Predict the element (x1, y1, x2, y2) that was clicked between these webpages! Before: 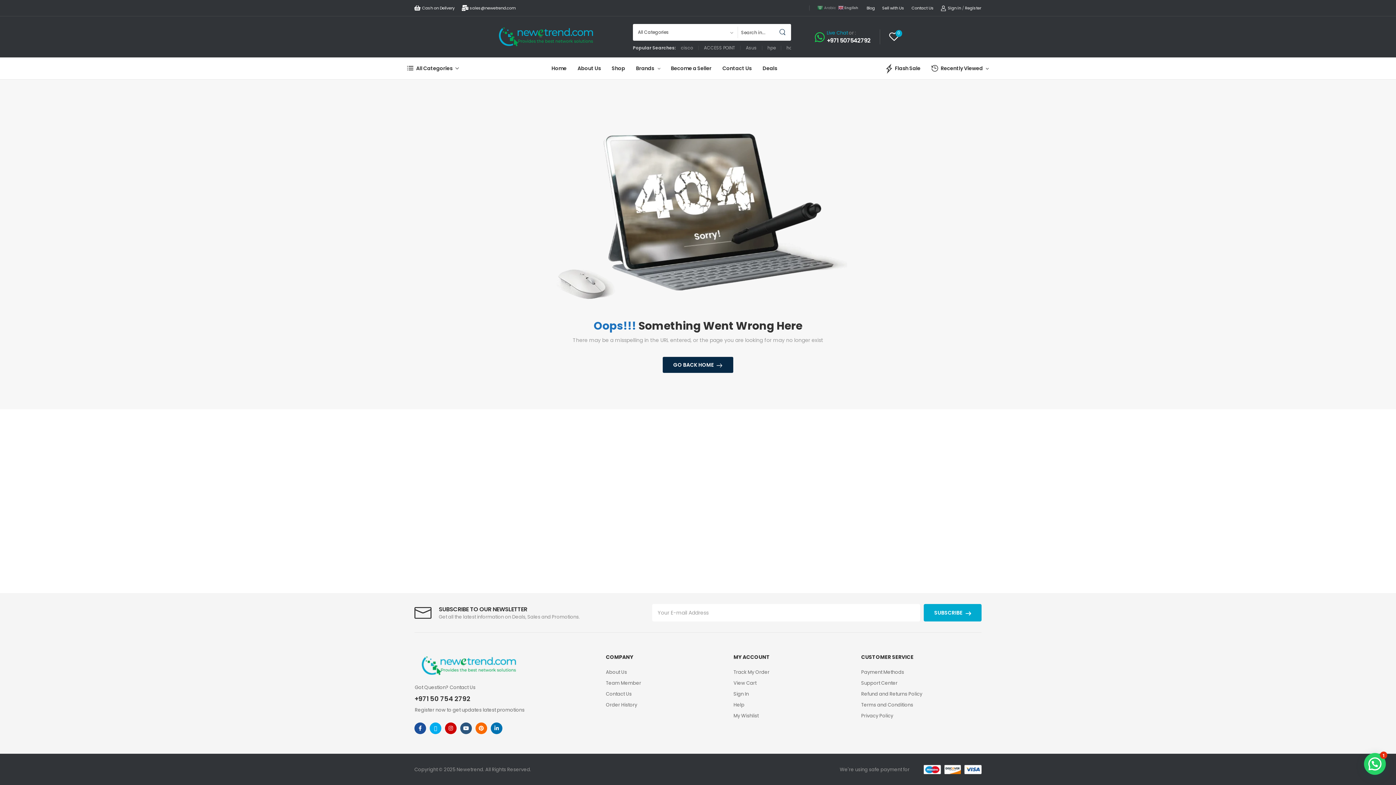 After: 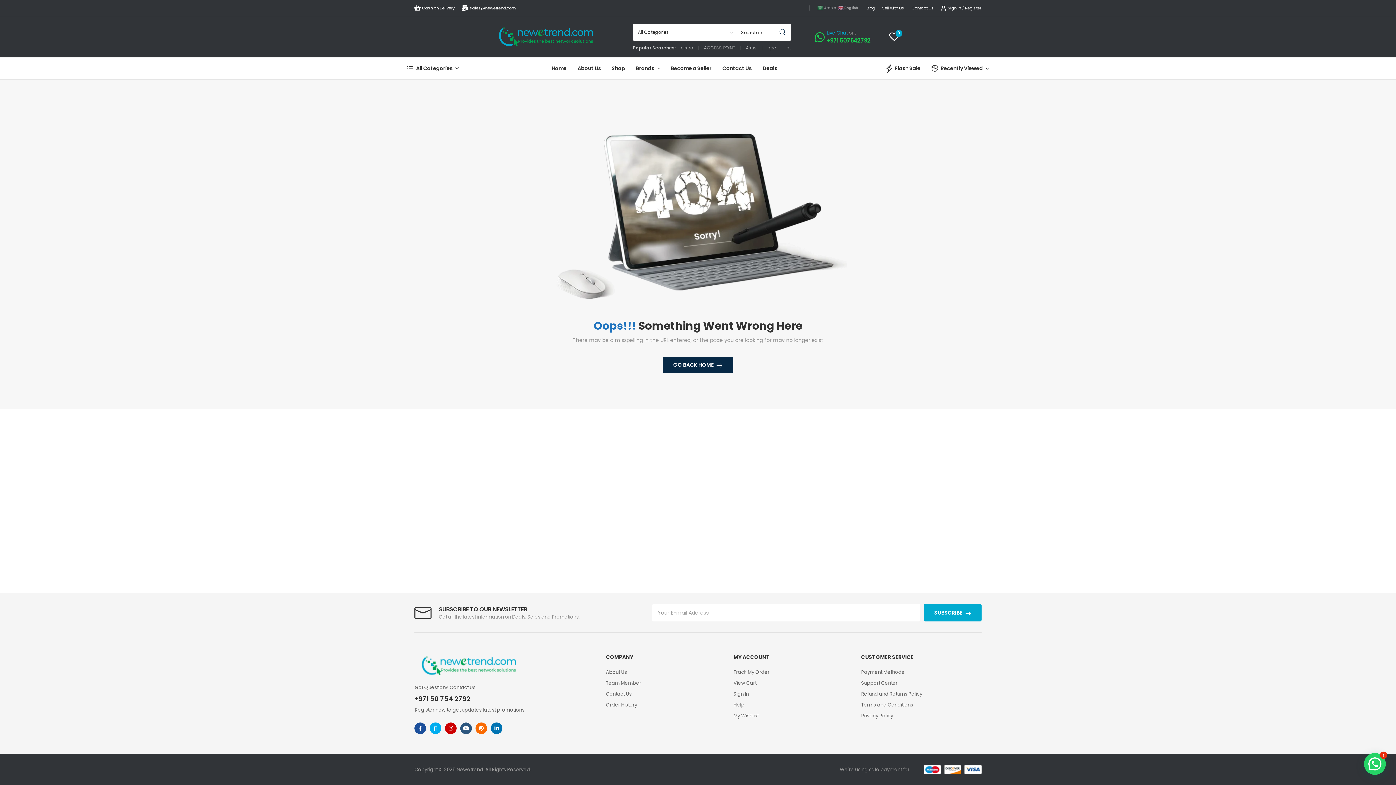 Action: bbox: (826, 36, 870, 44) label: +971 507542792